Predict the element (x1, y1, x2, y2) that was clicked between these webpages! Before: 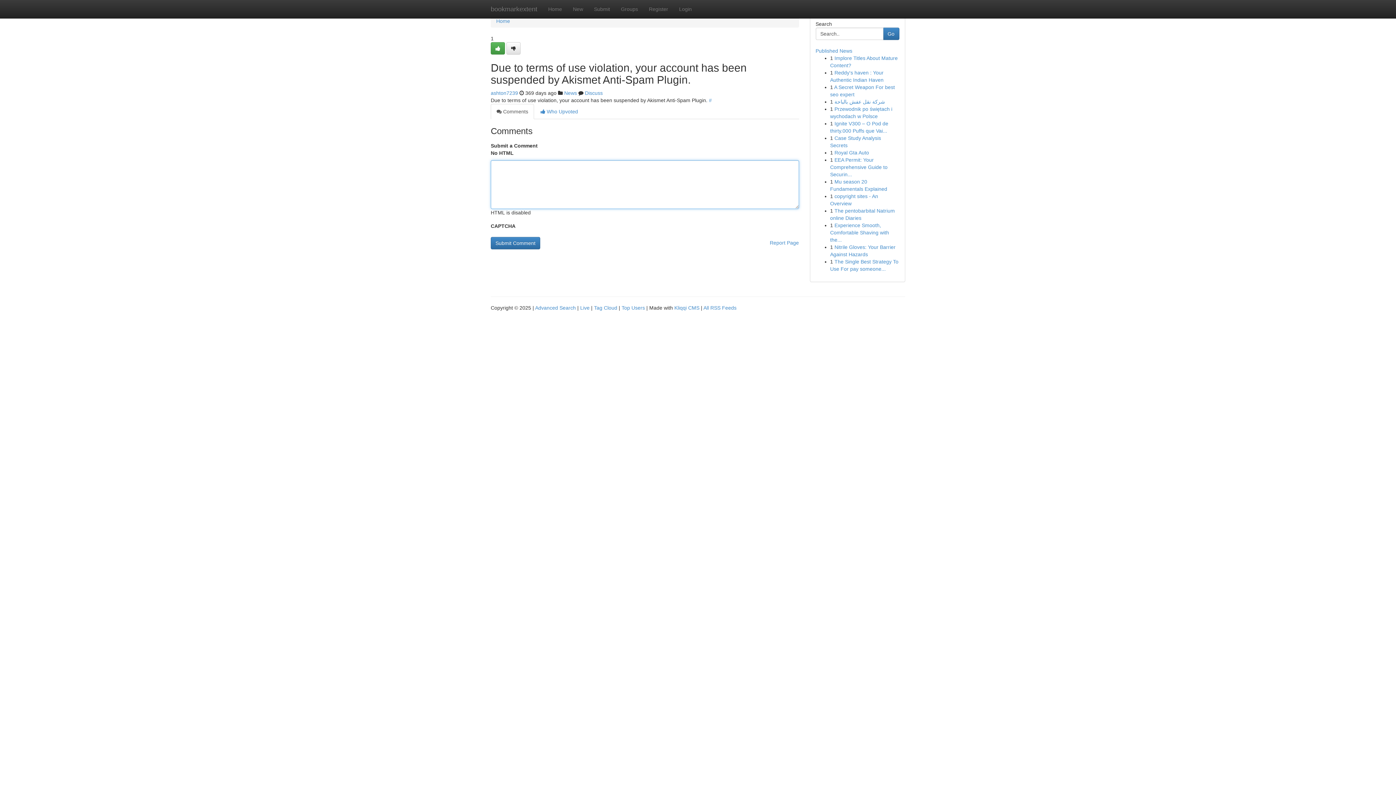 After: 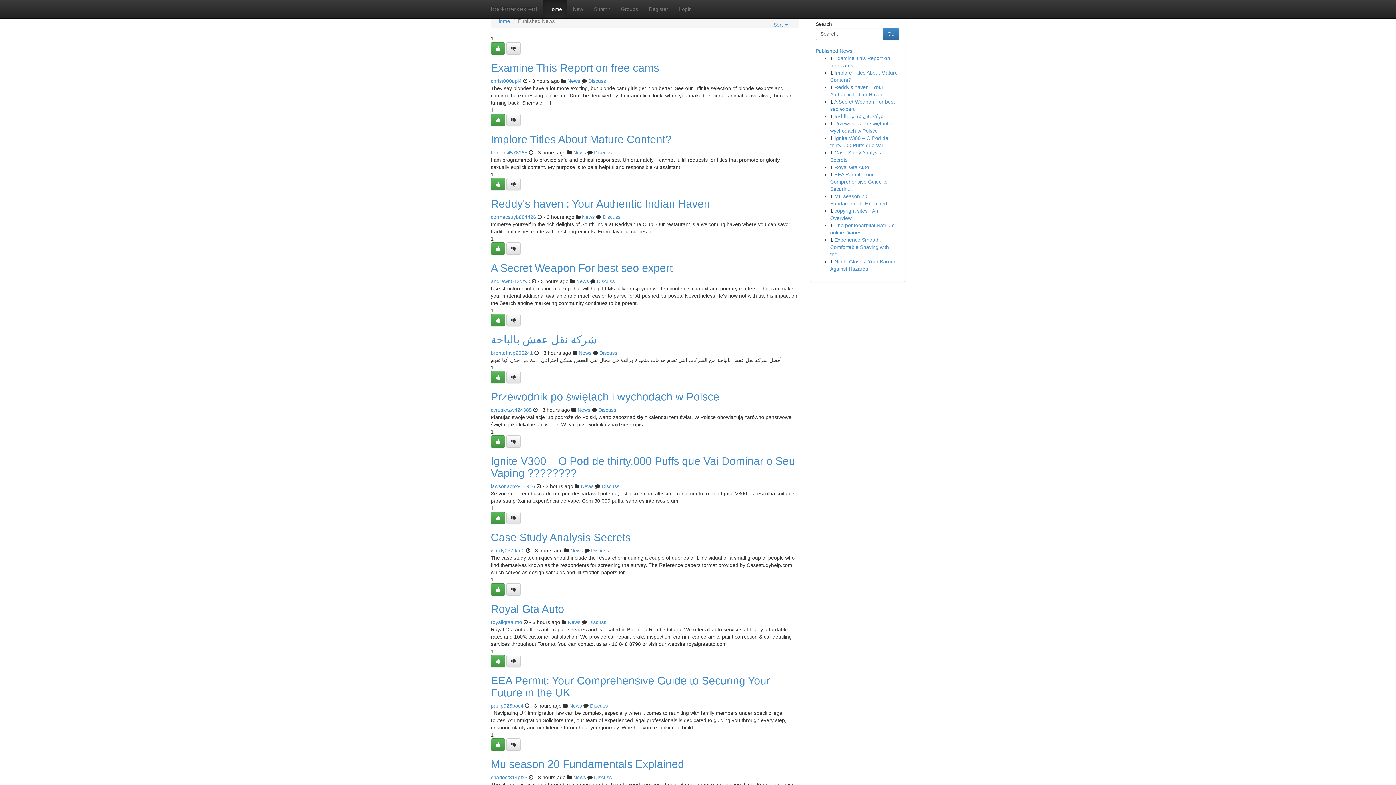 Action: label: Tag Cloud bbox: (594, 305, 617, 310)